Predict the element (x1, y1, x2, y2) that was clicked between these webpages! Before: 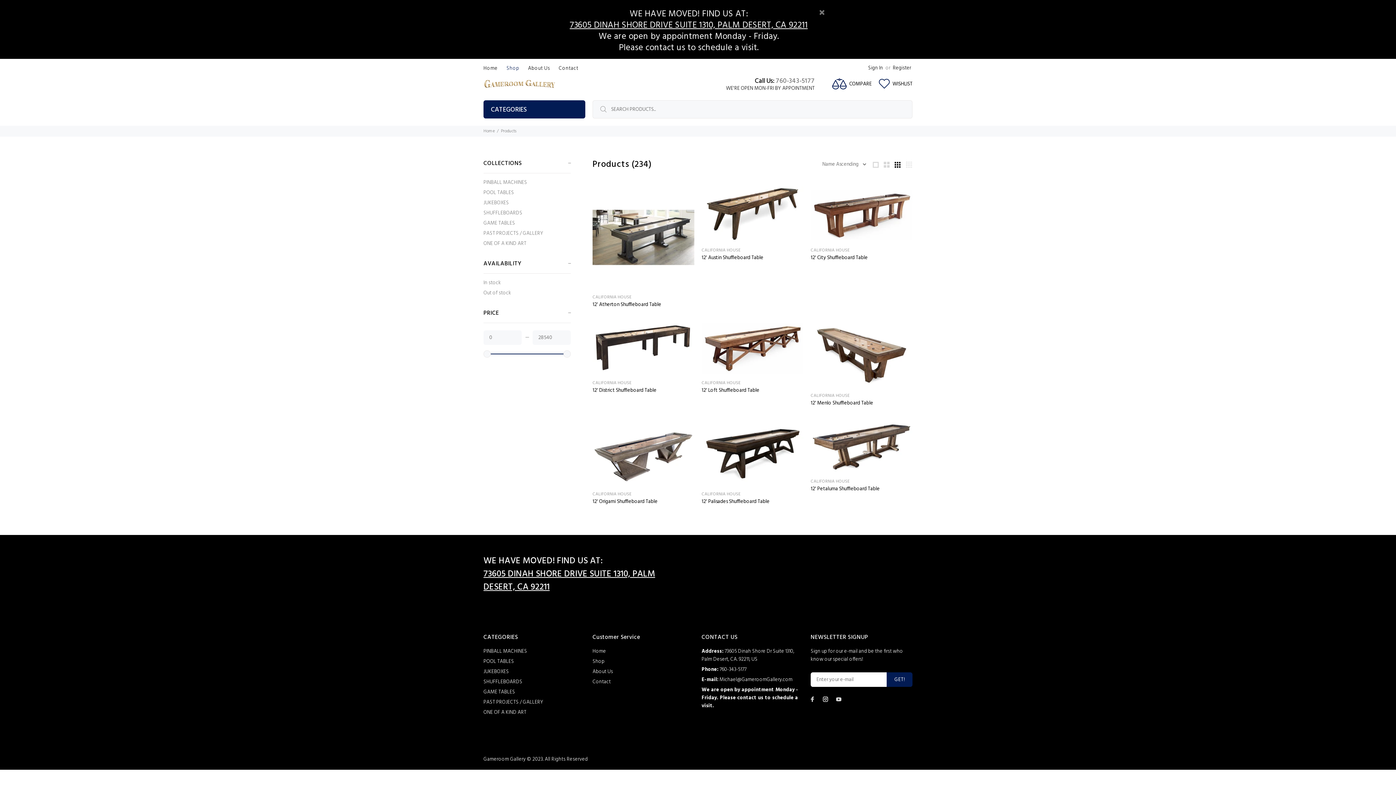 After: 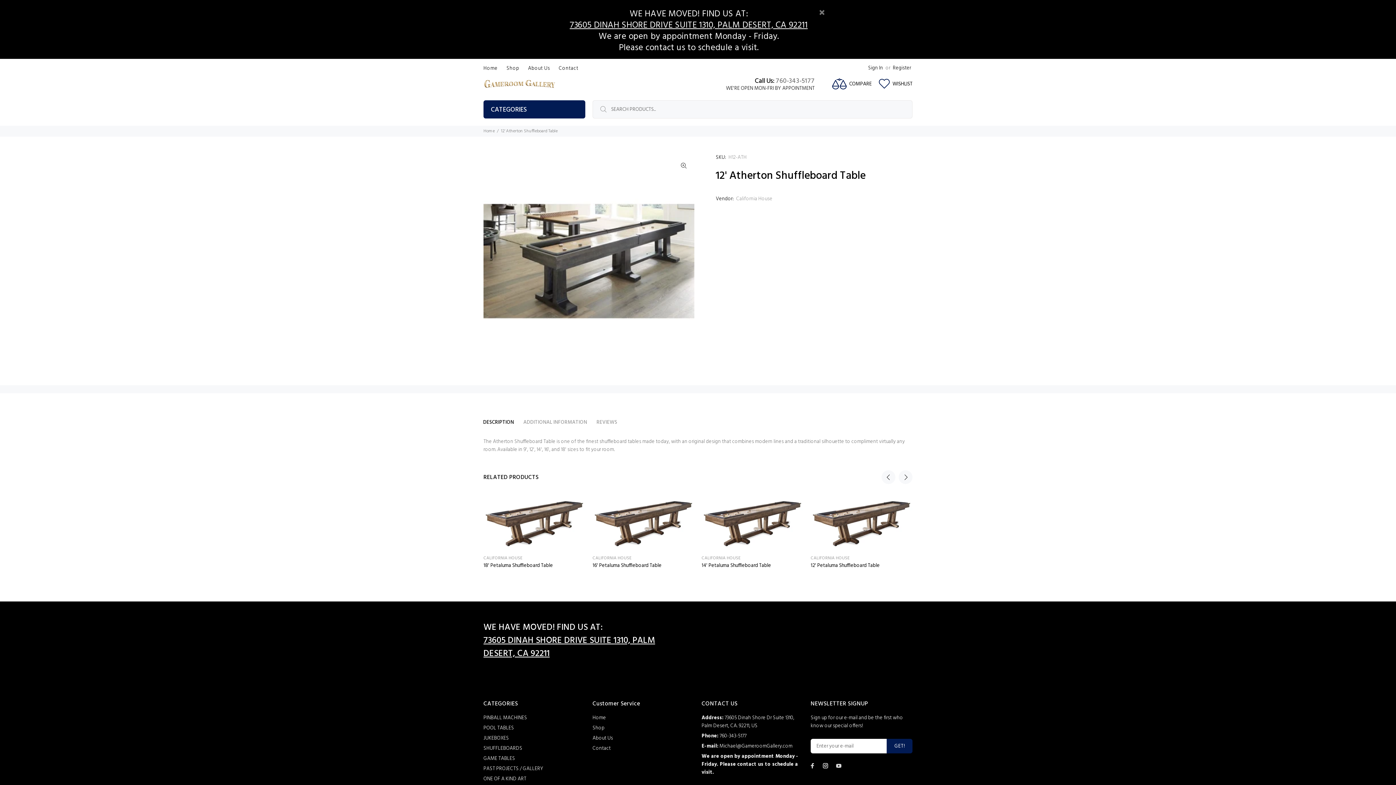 Action: label: 12' Atherton Shuffleboard Table bbox: (592, 300, 661, 309)